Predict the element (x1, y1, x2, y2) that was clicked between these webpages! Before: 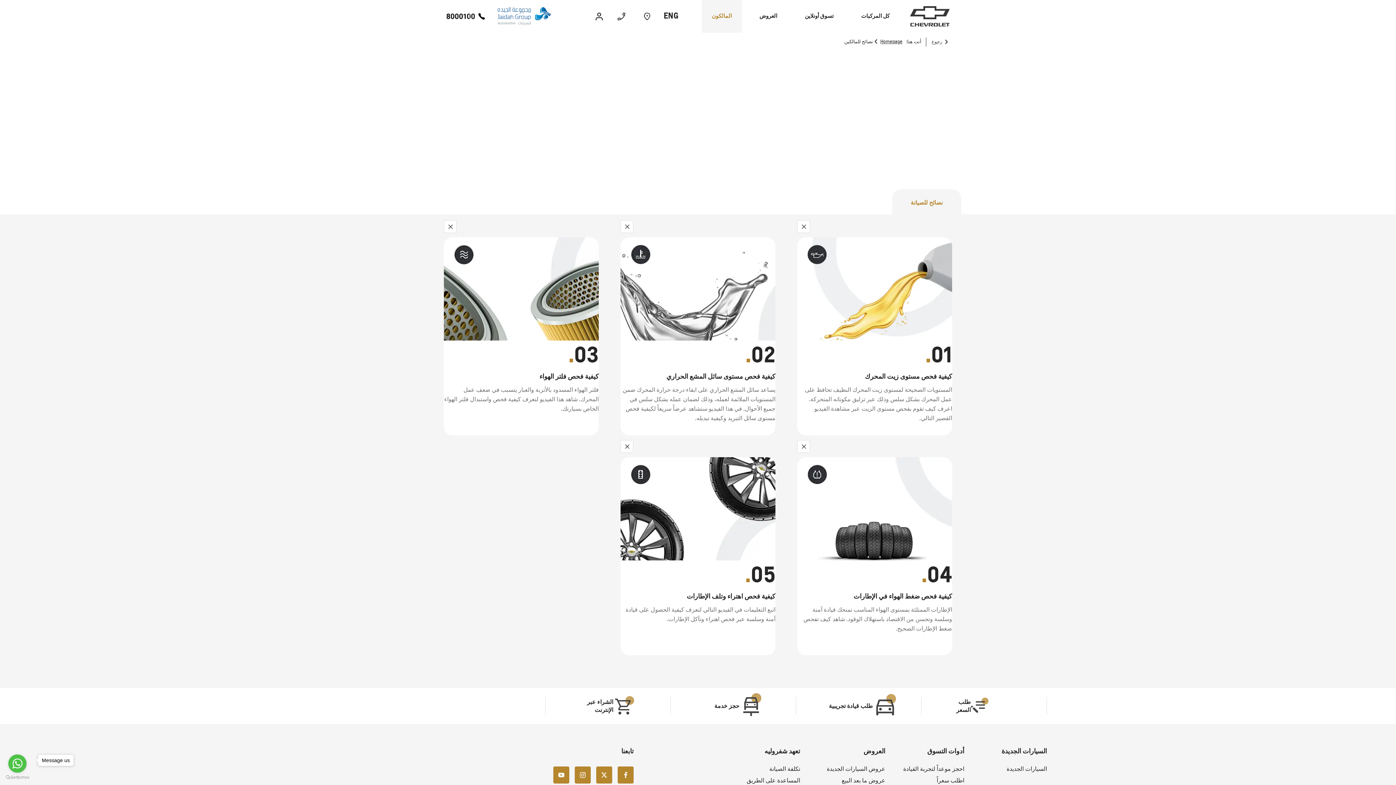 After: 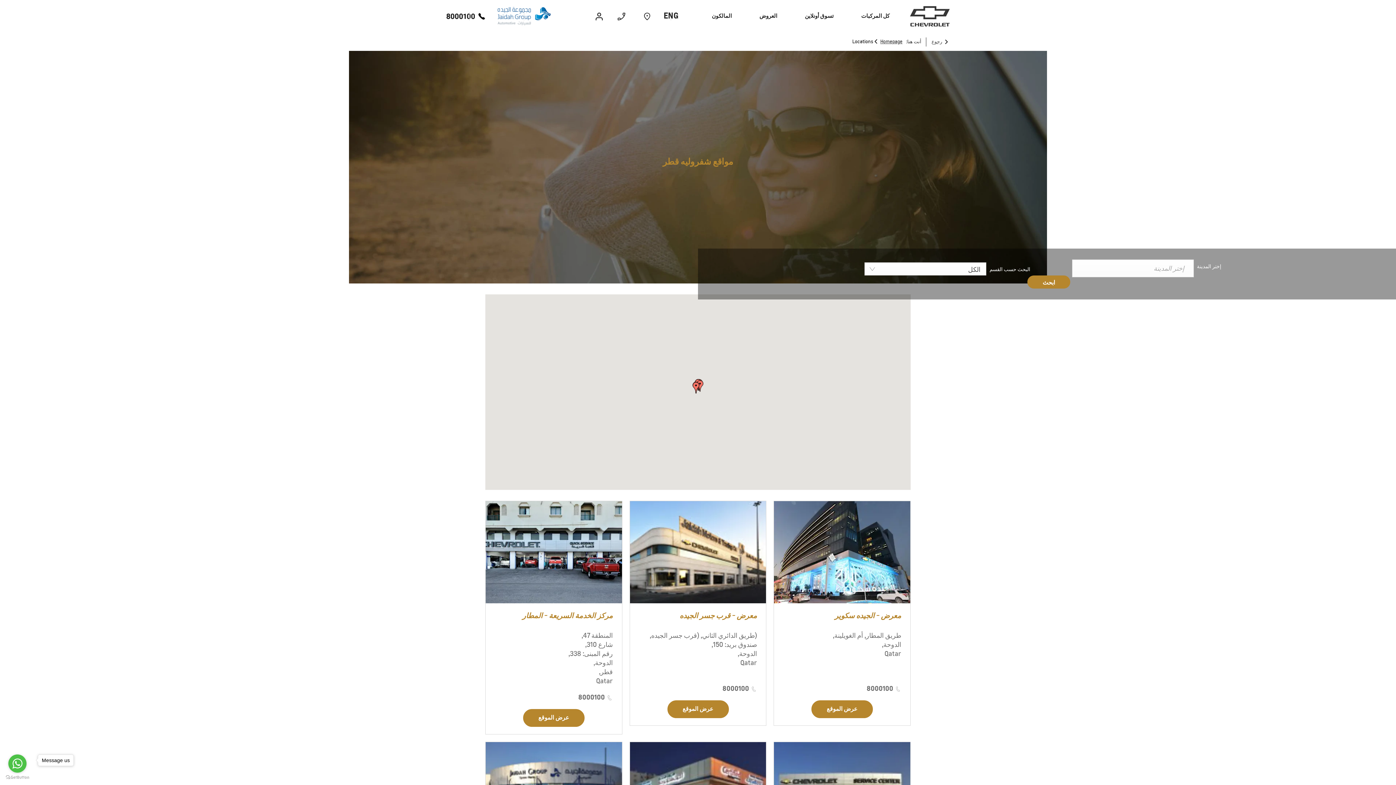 Action: bbox: (636, 0, 658, 32)